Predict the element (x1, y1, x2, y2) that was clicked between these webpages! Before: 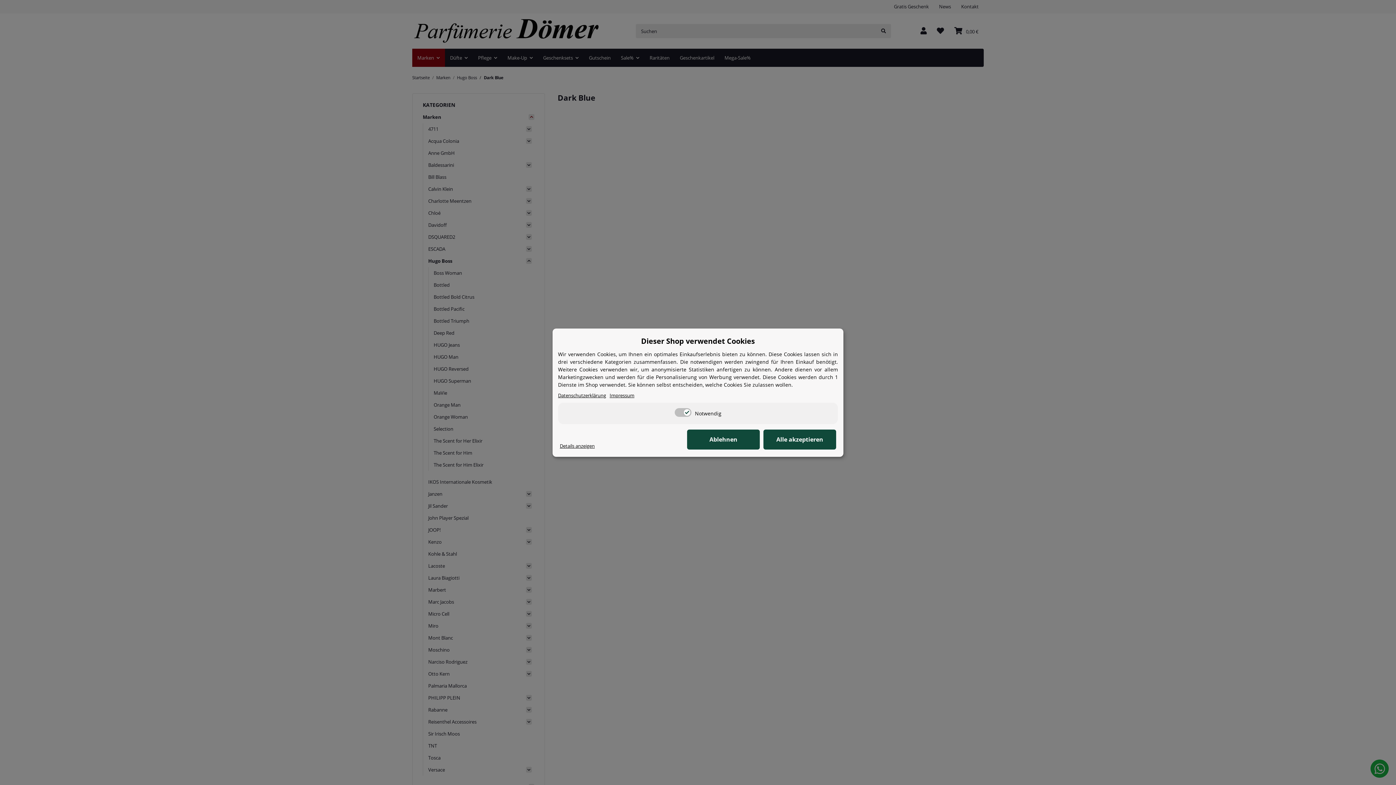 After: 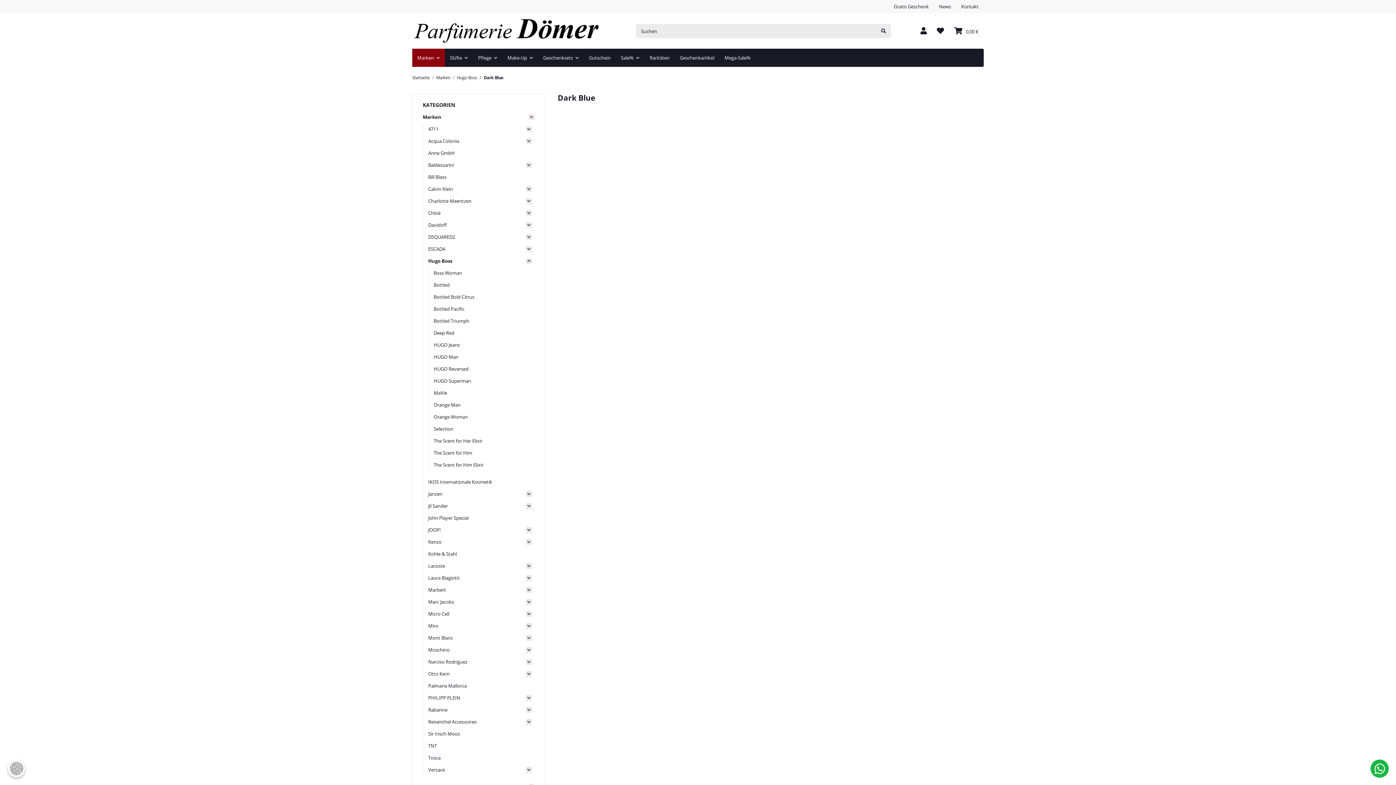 Action: label: Alle akzeptieren bbox: (763, 429, 836, 449)